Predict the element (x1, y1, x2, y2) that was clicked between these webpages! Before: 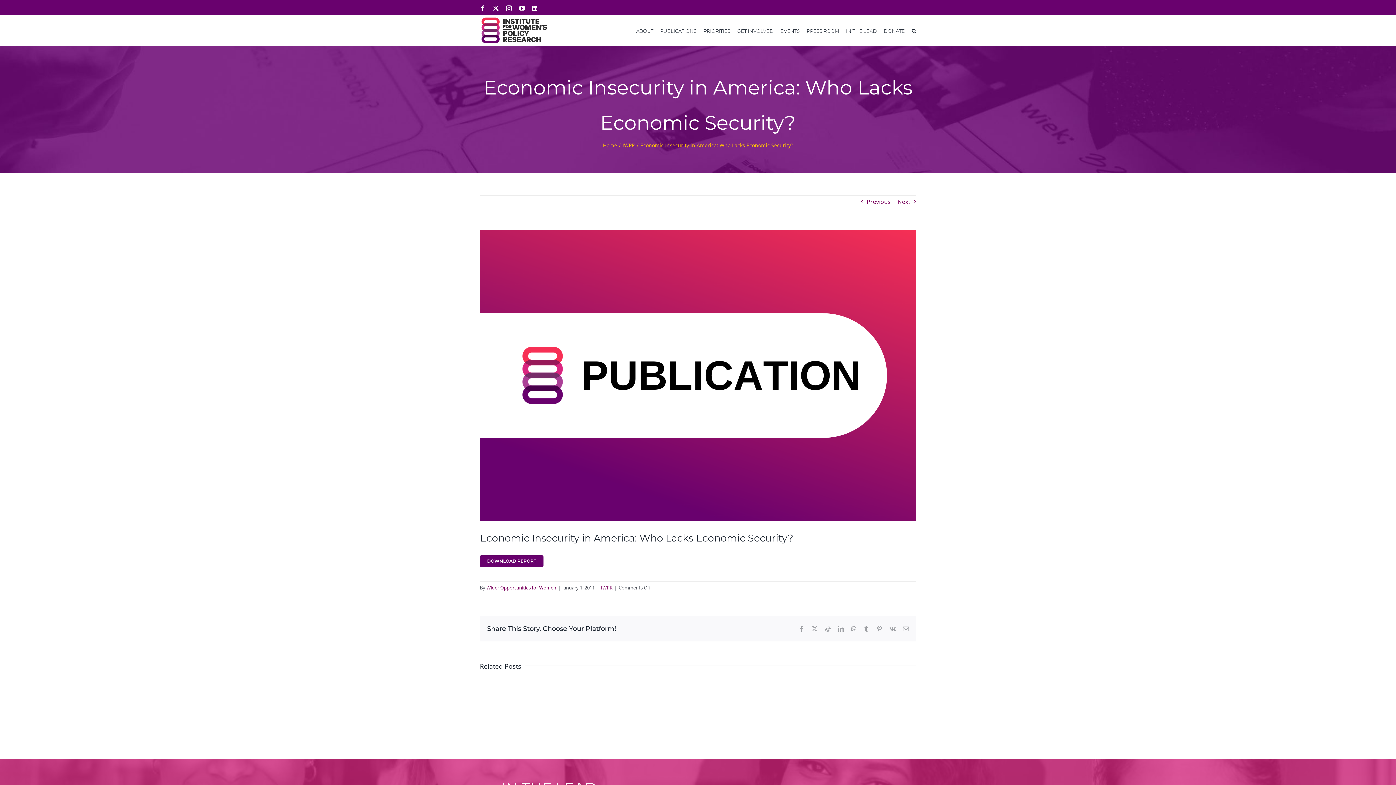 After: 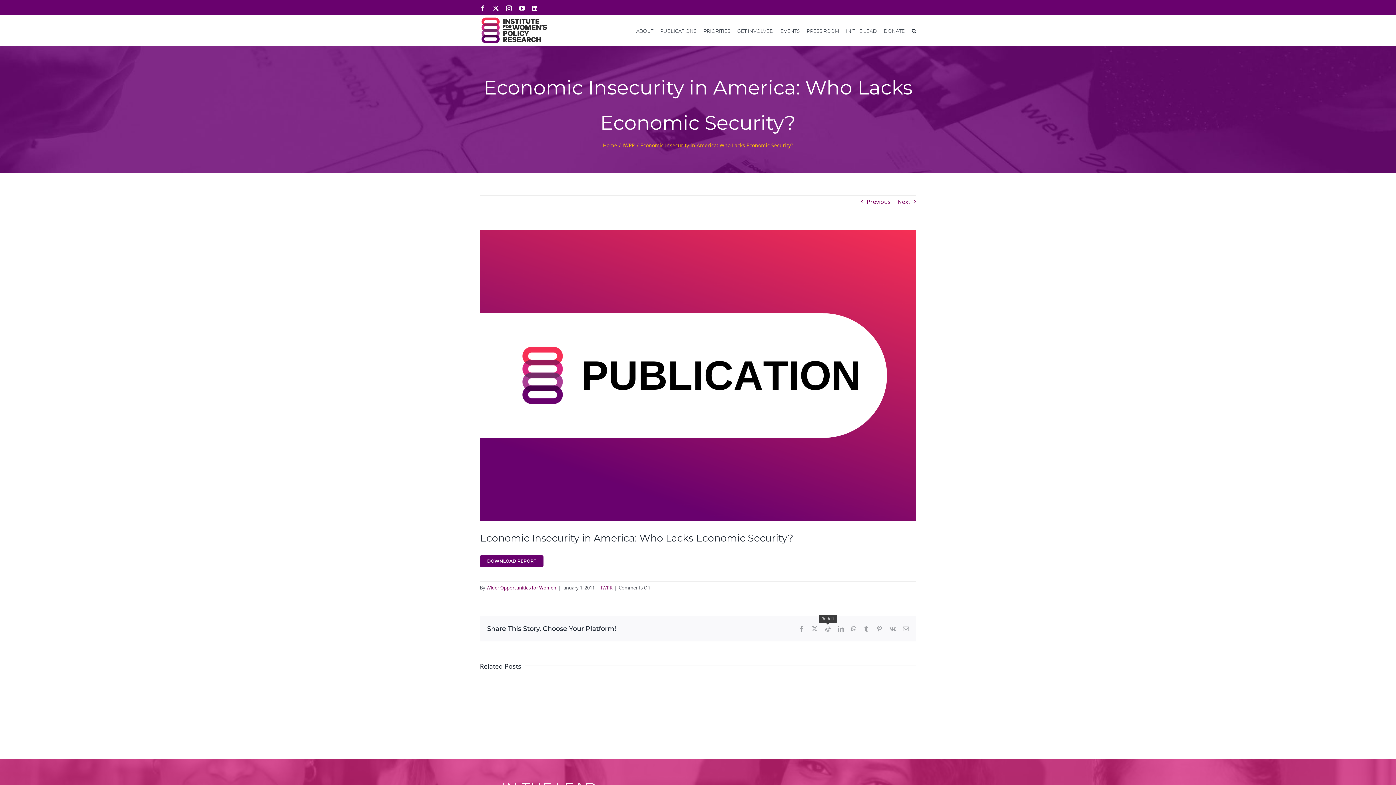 Action: label: Reddit bbox: (825, 626, 830, 631)